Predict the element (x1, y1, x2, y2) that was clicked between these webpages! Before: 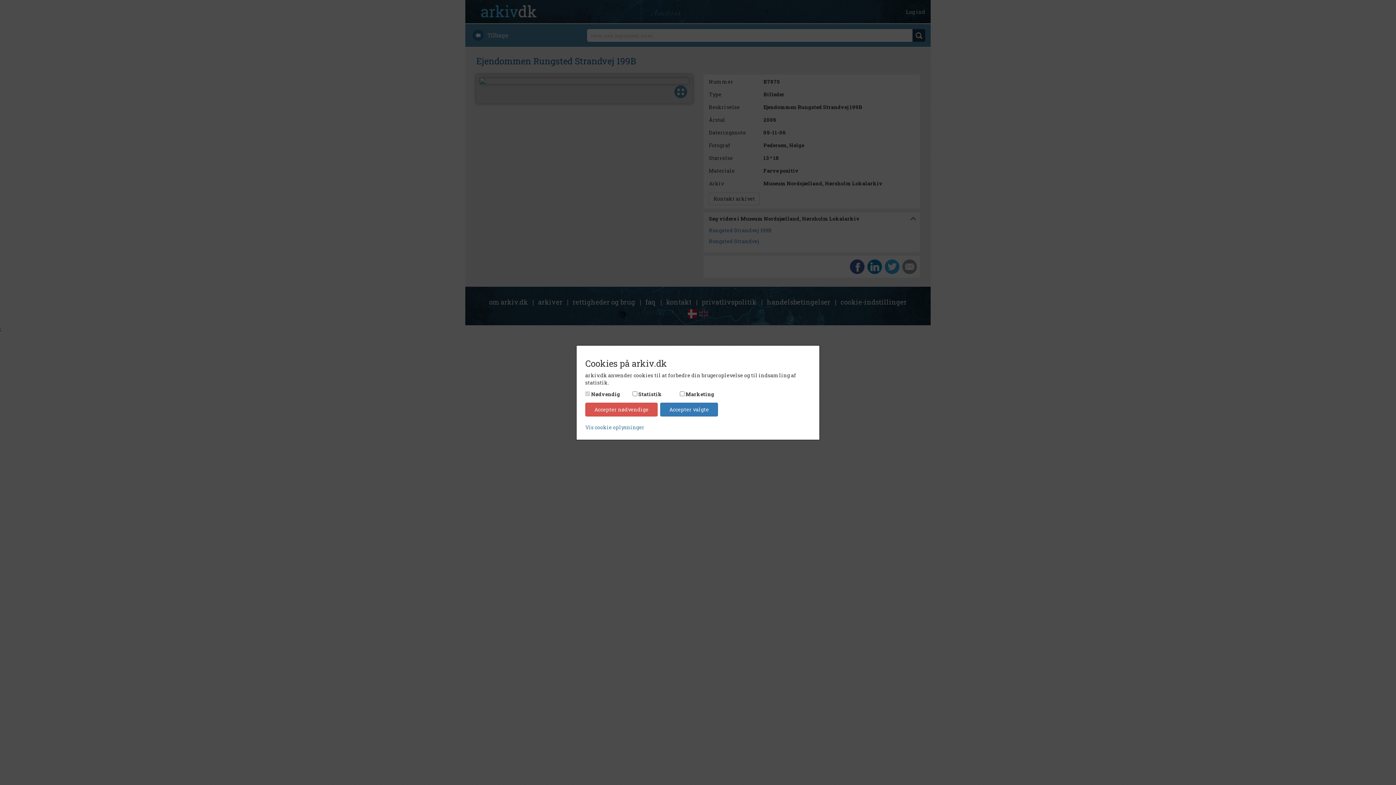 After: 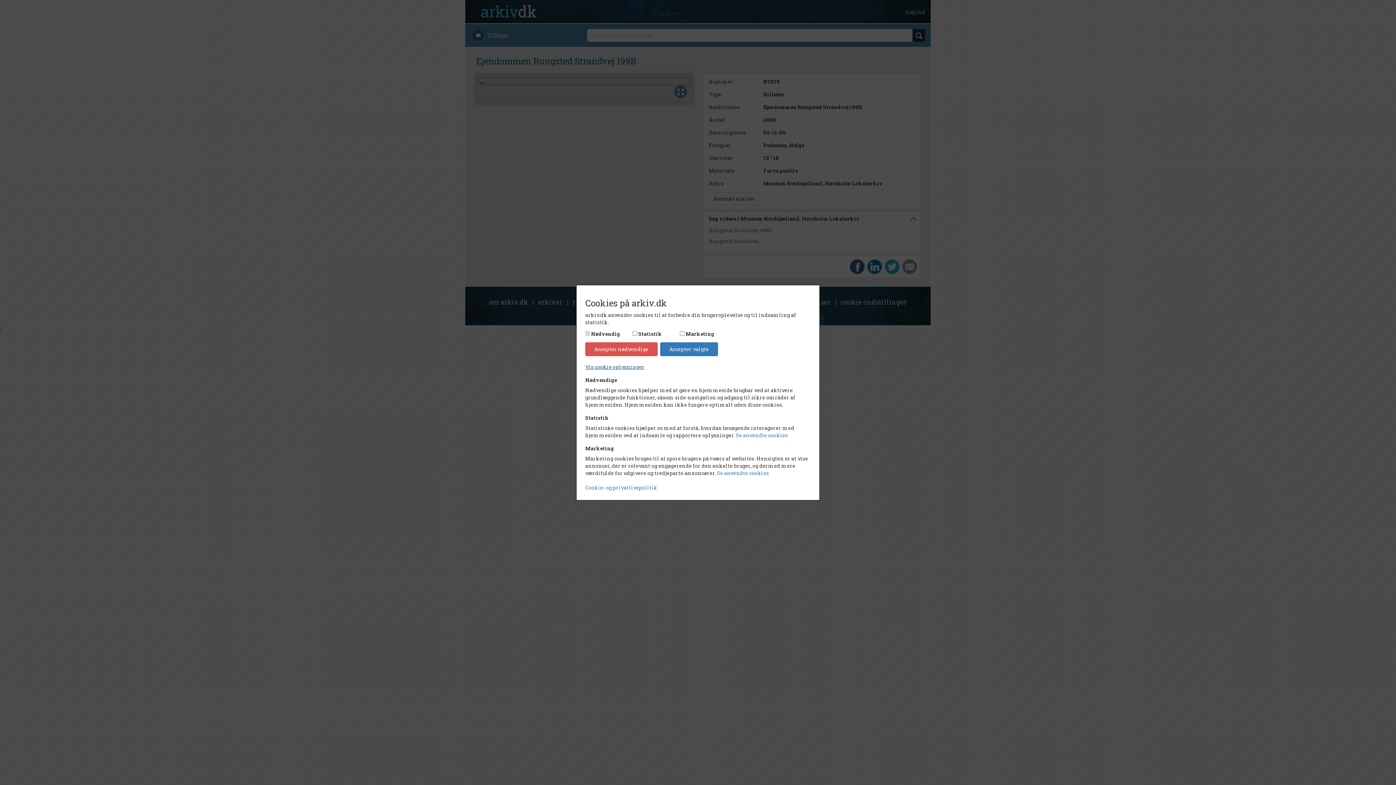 Action: label: Vis cookie oplysninger bbox: (585, 423, 644, 430)